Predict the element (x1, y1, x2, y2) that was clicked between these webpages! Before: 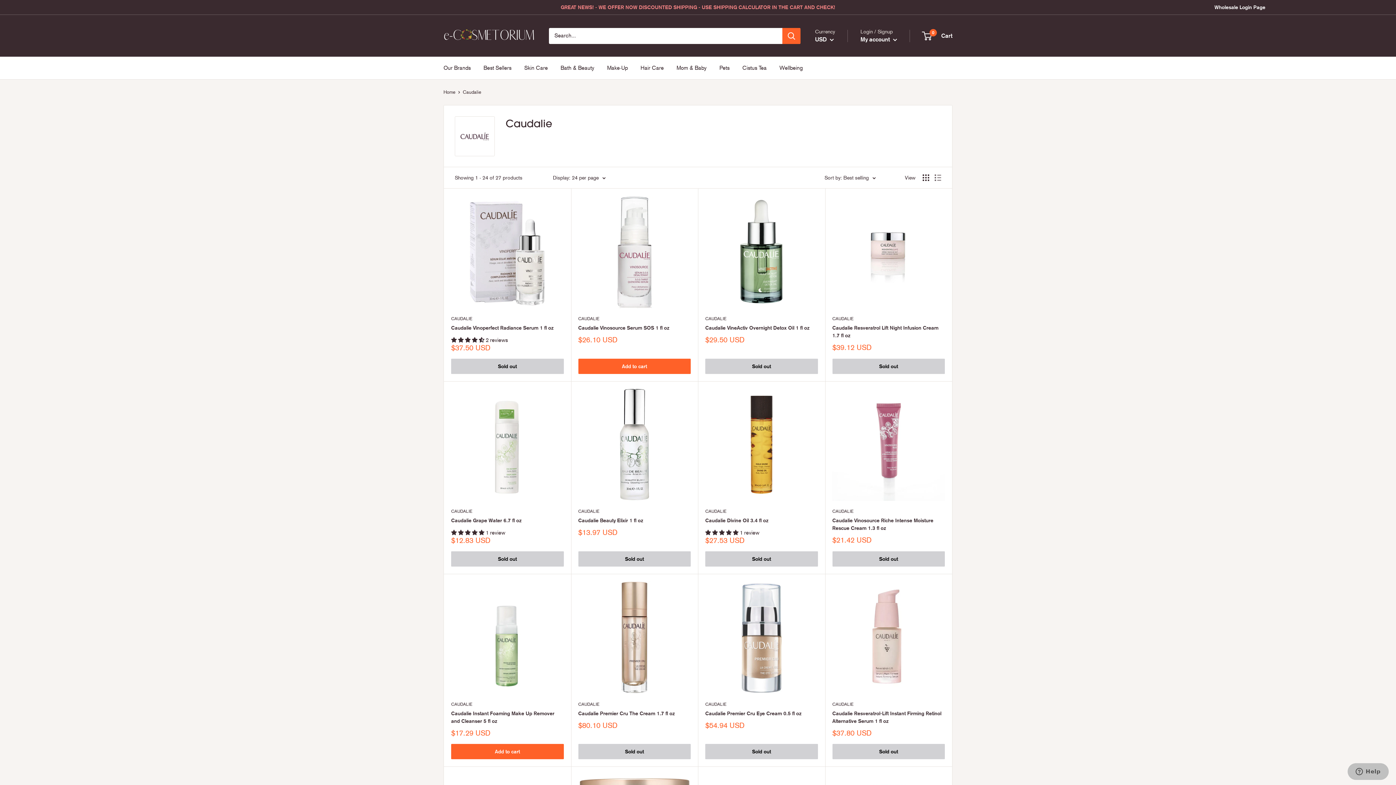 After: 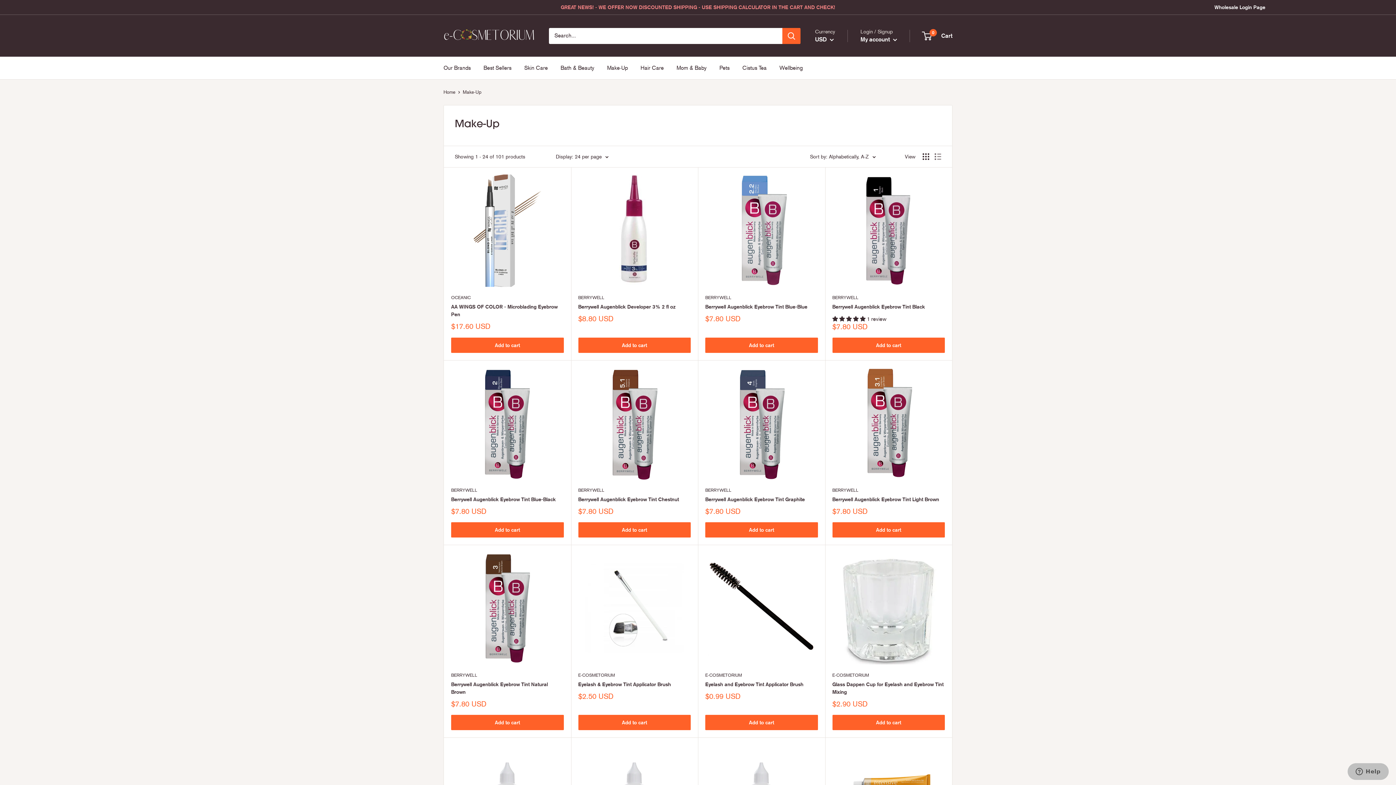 Action: bbox: (607, 62, 628, 73) label: Make-Up